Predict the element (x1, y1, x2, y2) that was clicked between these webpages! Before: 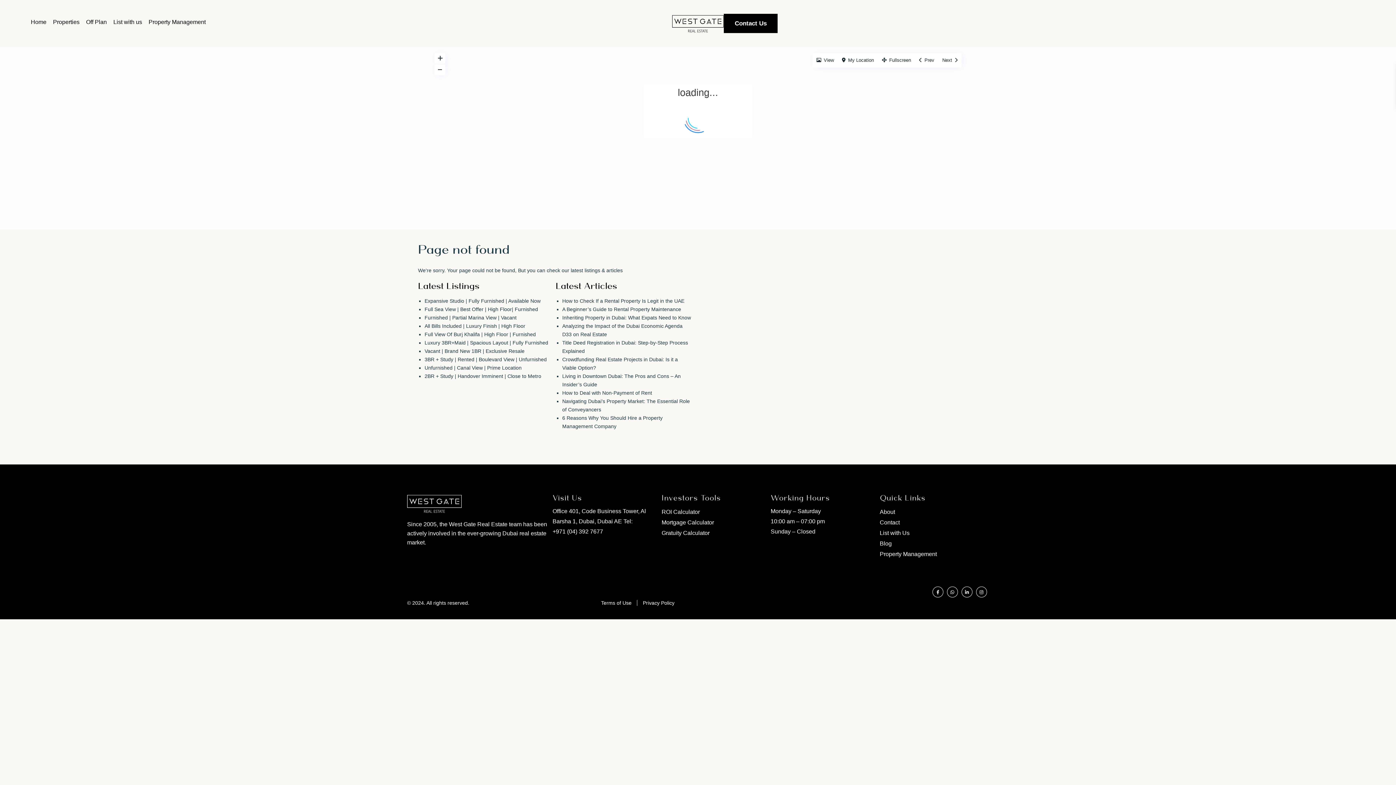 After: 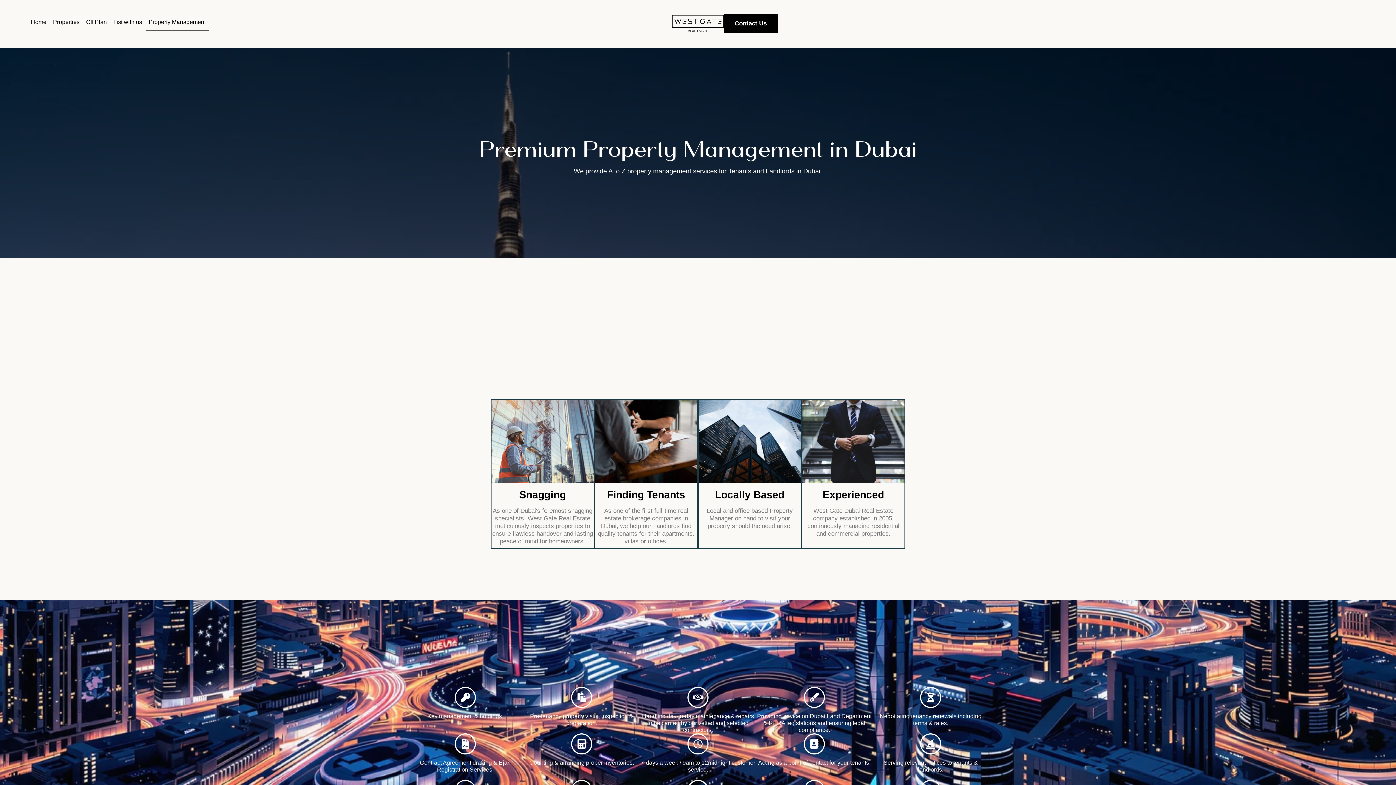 Action: bbox: (880, 551, 989, 557) label: Property Management